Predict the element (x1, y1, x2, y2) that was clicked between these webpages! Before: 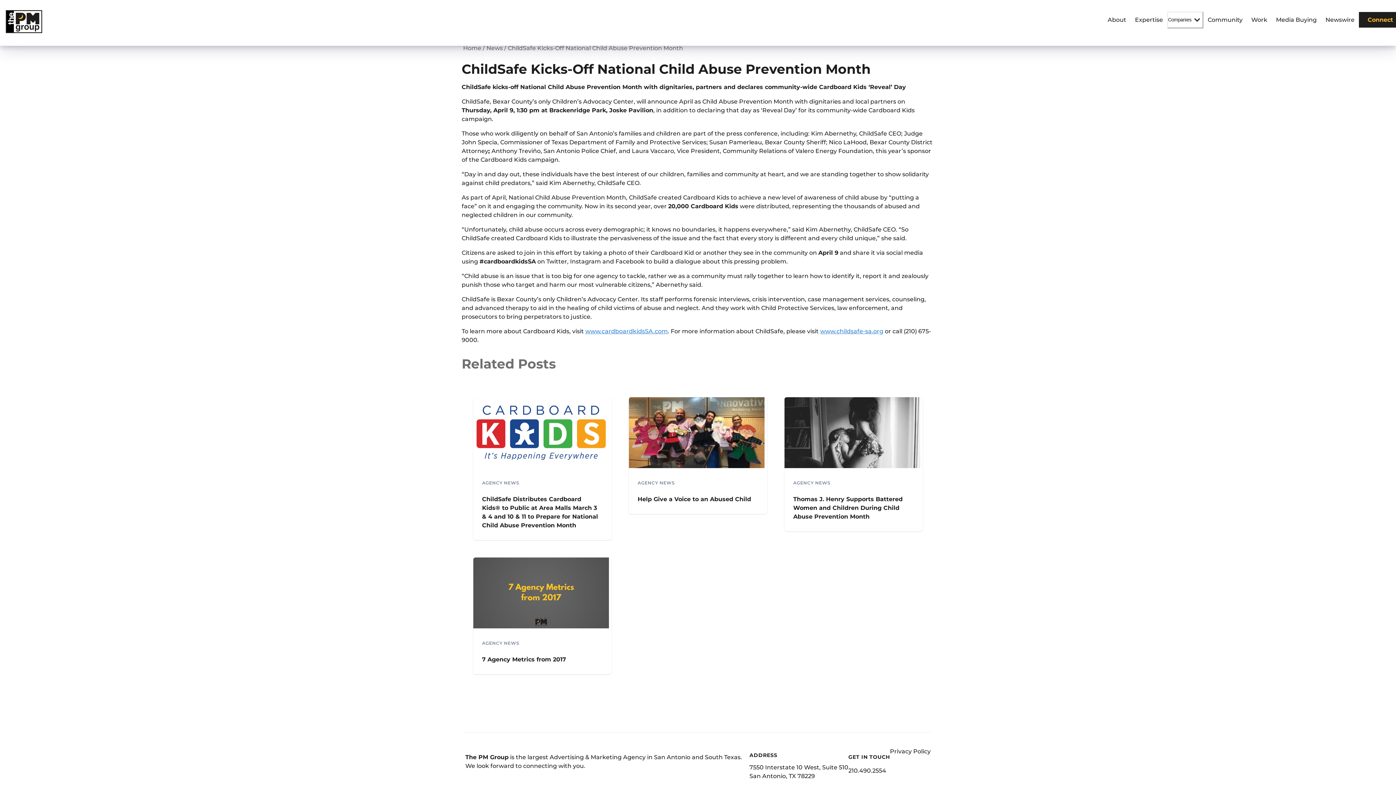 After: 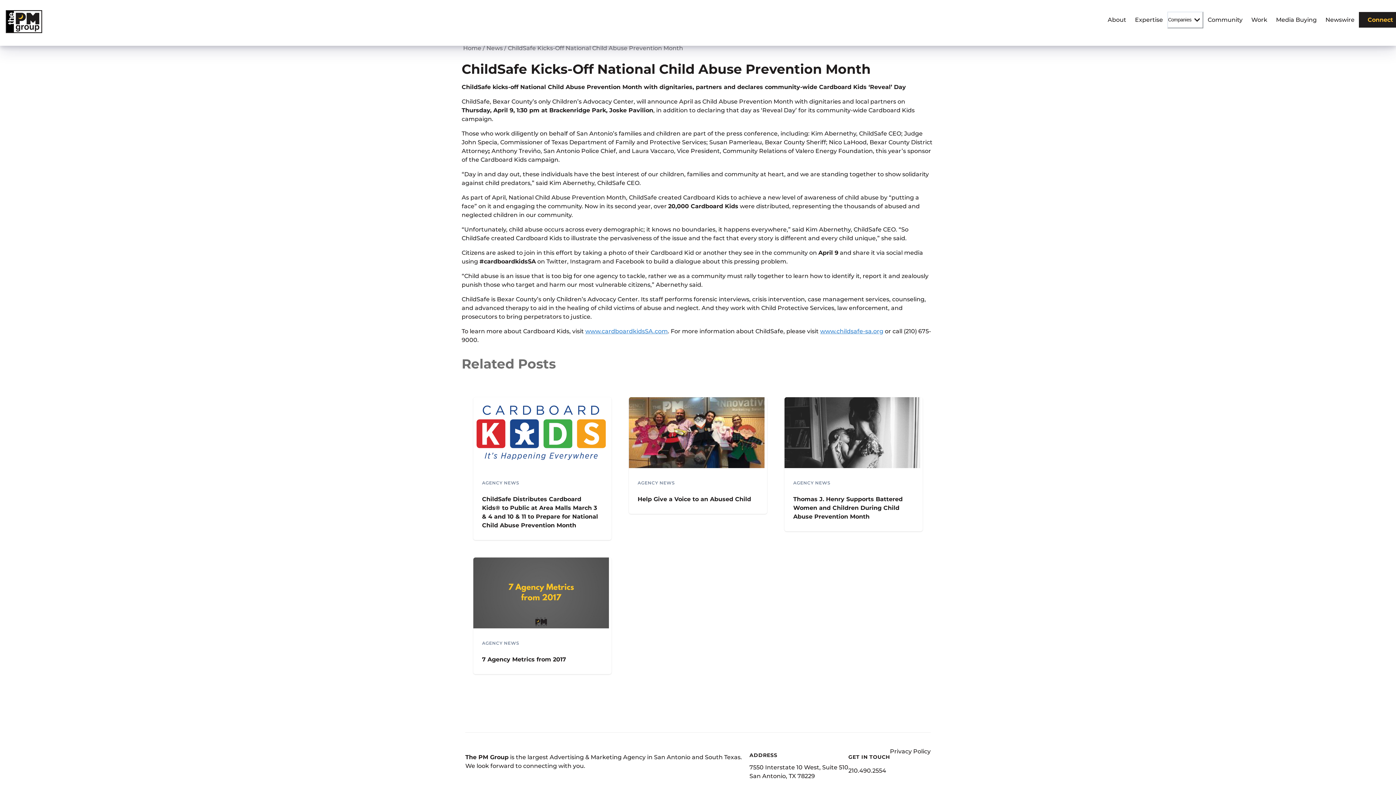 Action: bbox: (508, 44, 683, 51) label: ChildSafe Kicks-Off National Child Abuse Prevention Month